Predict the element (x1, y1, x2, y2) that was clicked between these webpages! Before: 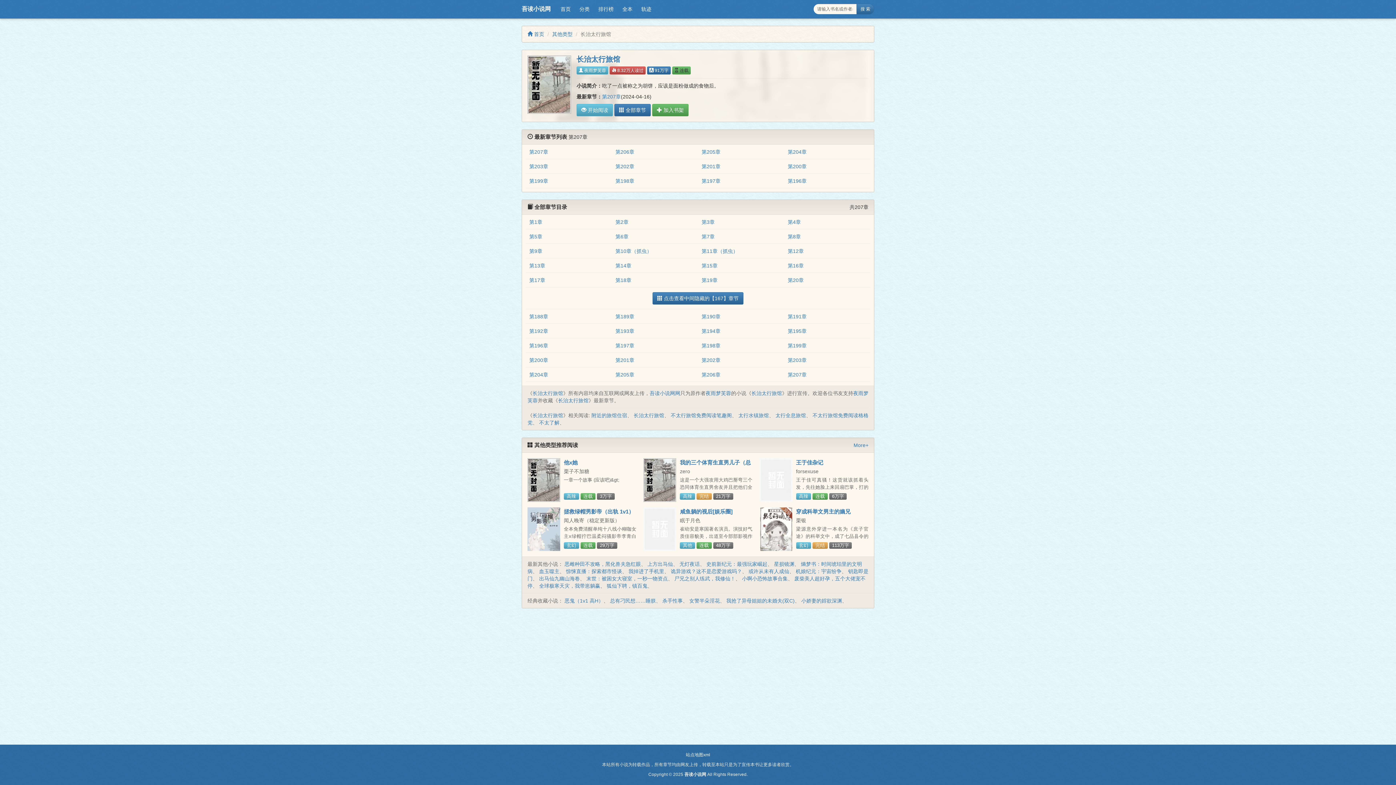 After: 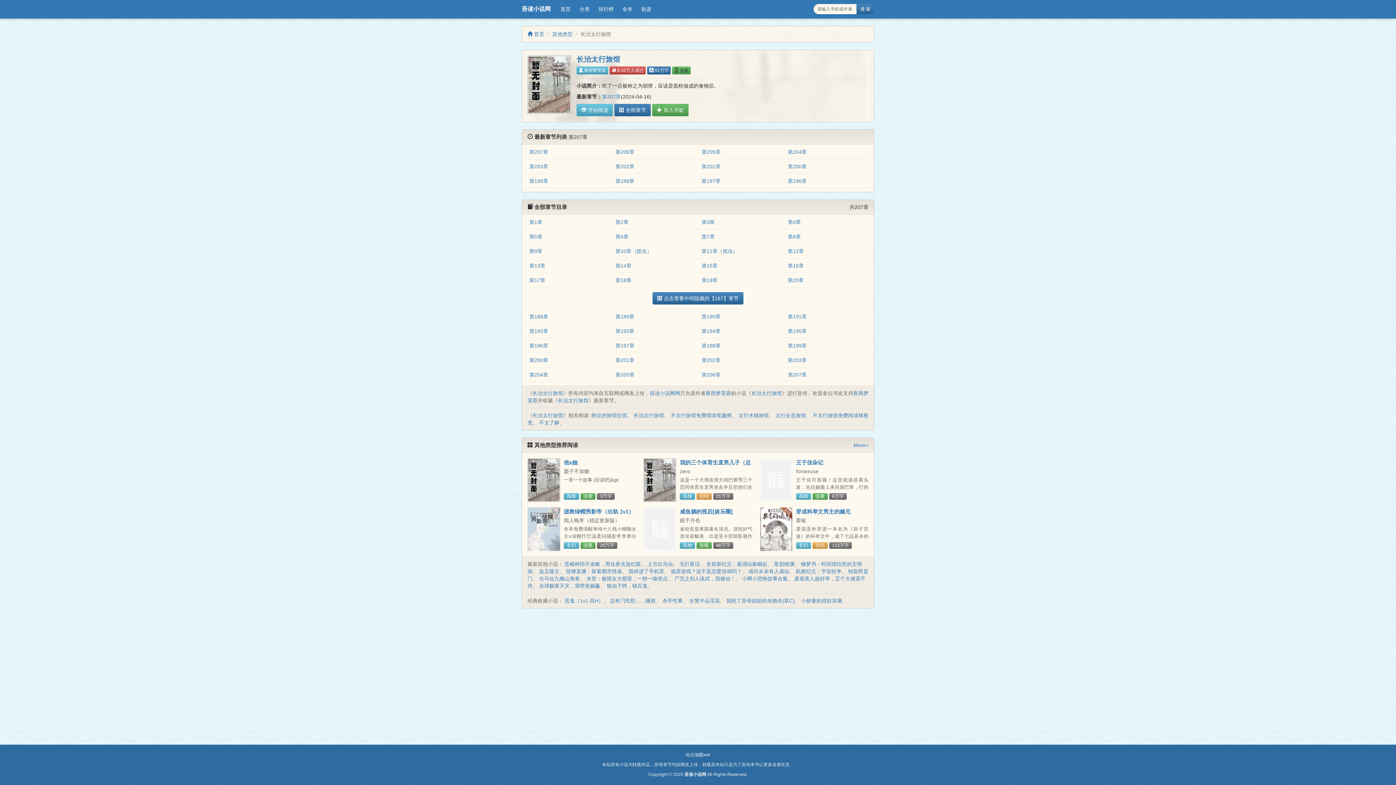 Action: label: 长治太行旅馆 bbox: (532, 412, 563, 418)